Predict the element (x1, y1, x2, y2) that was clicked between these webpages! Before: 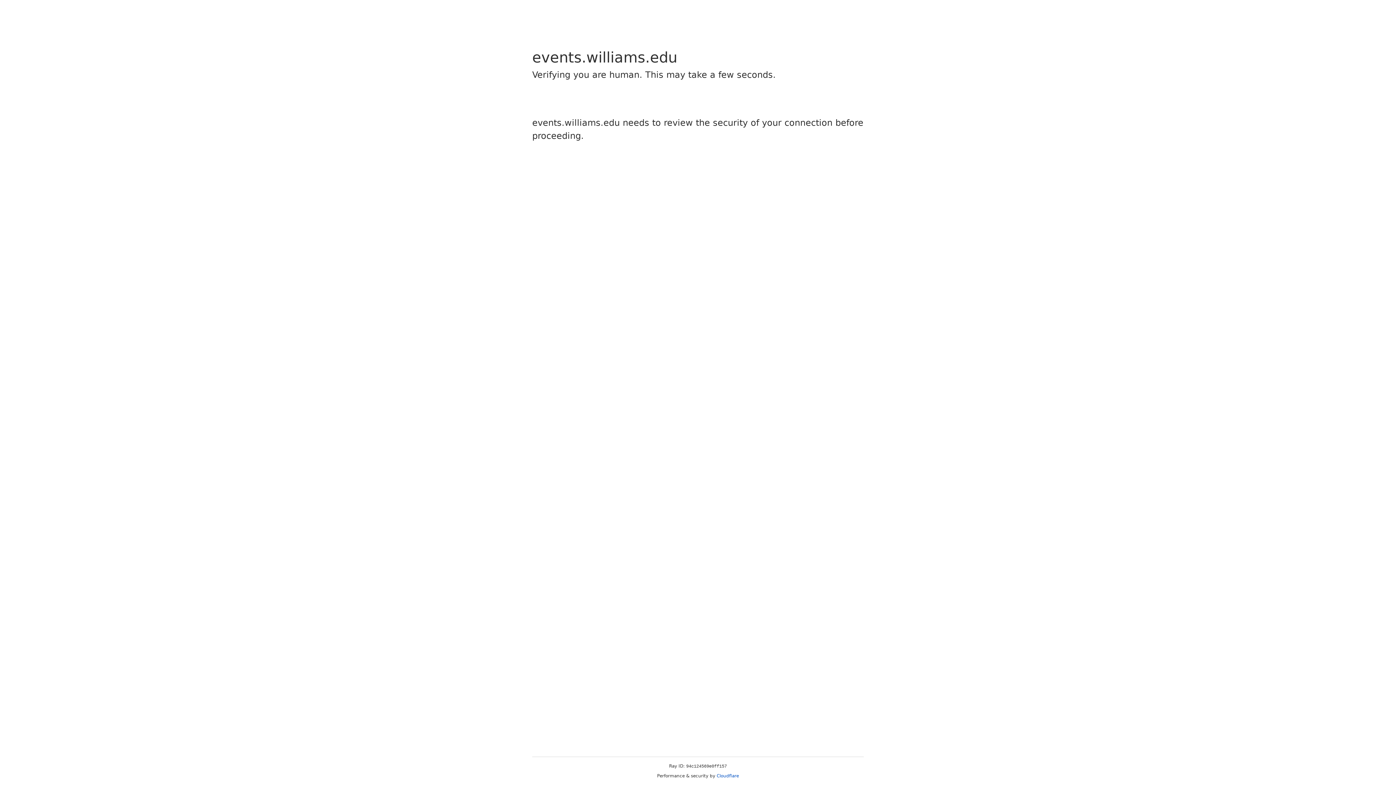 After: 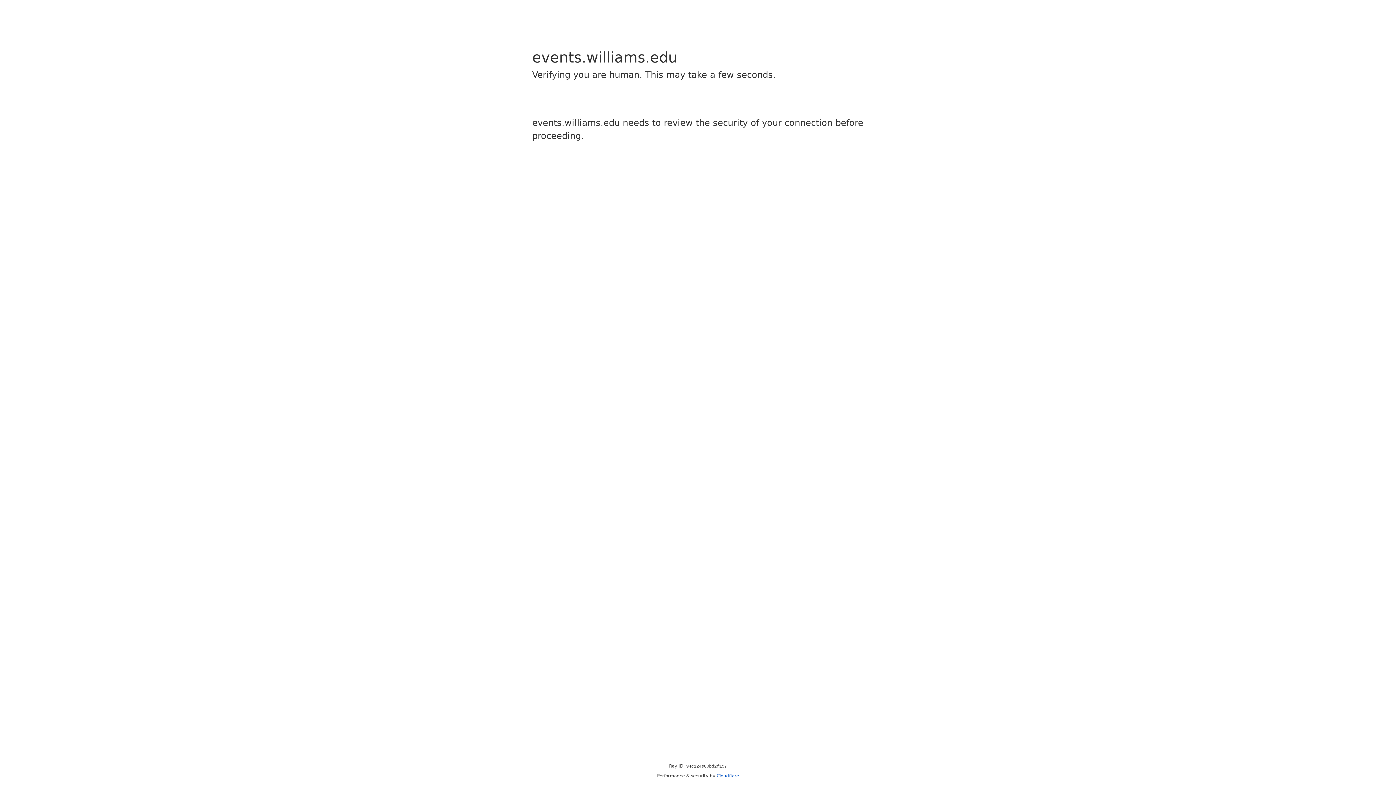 Action: label: Cloudflare bbox: (716, 773, 739, 778)